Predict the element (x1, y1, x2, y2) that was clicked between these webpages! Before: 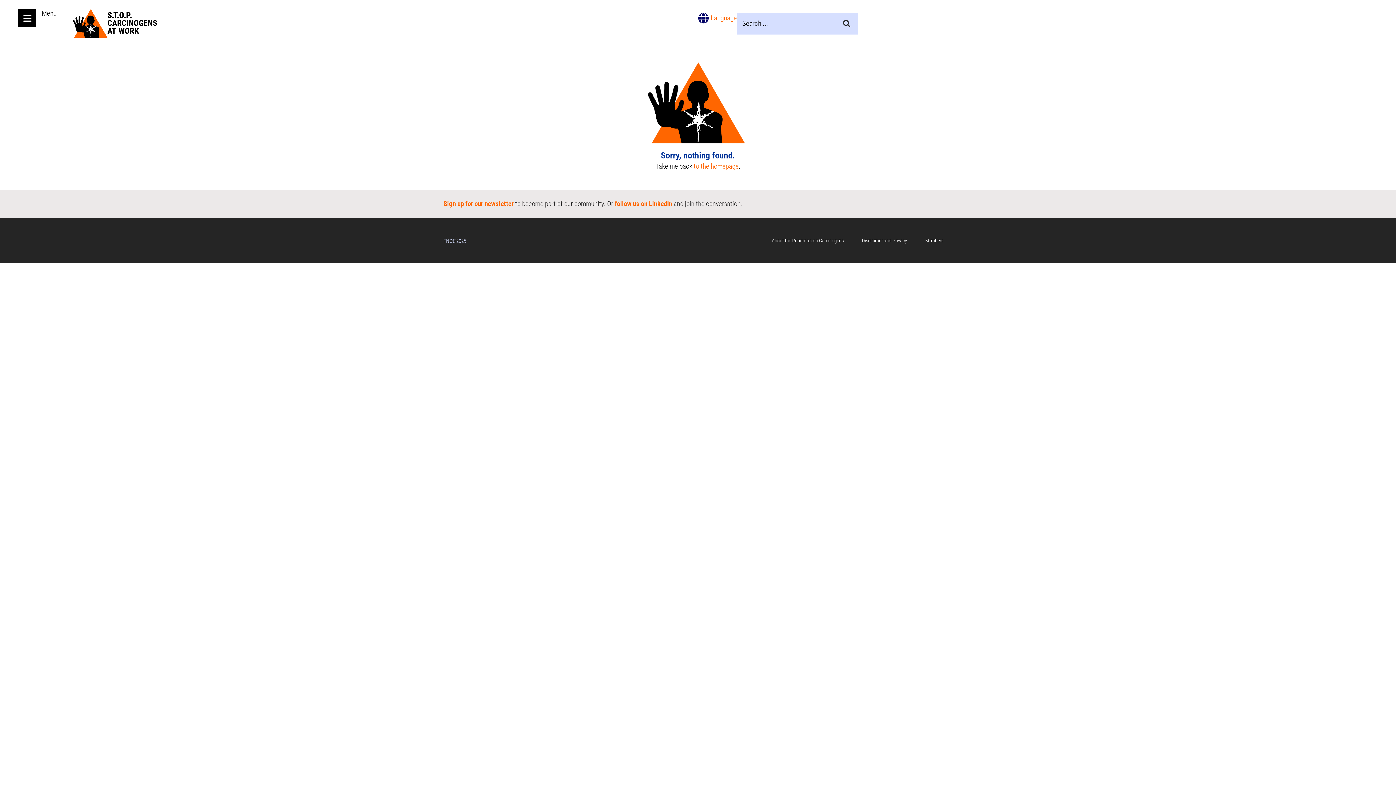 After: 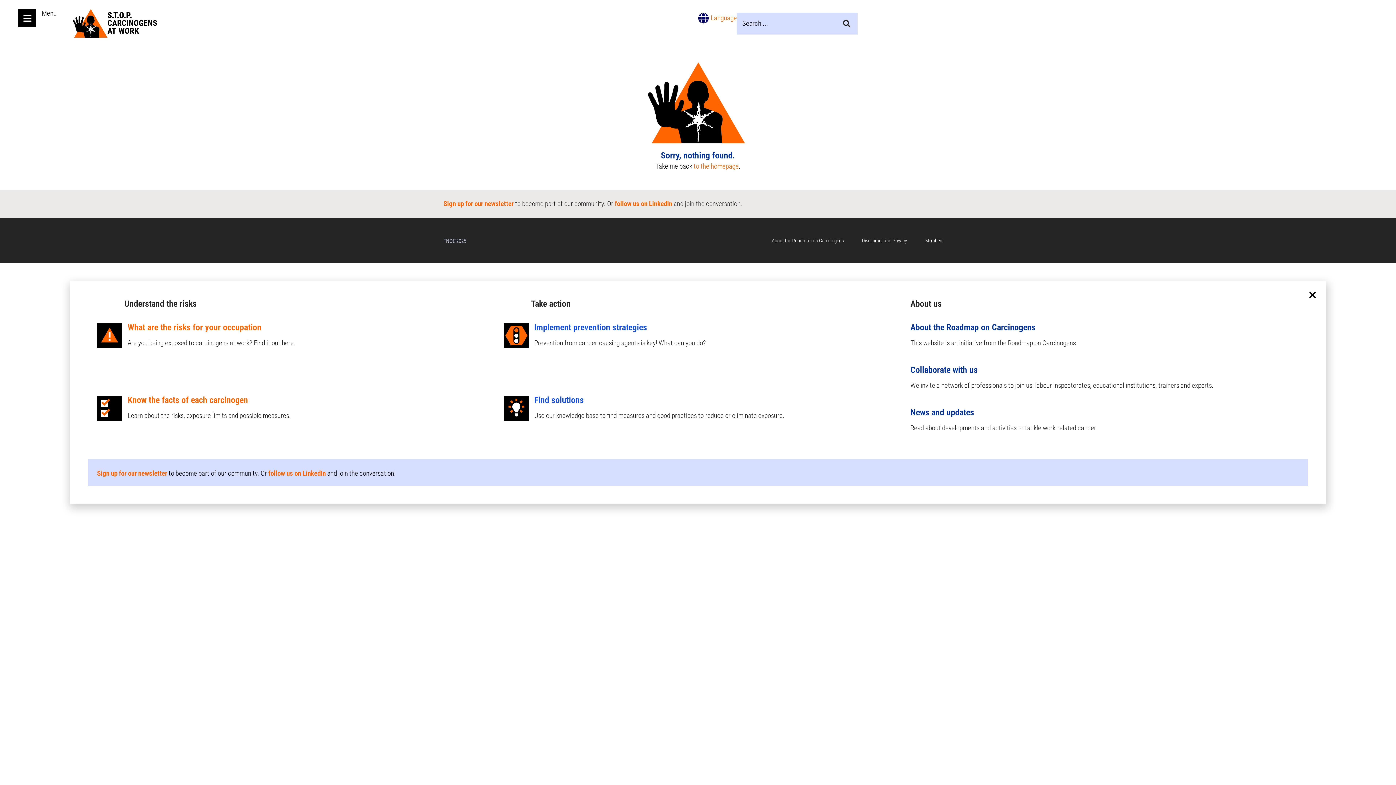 Action: bbox: (41, 9, 56, 17) label: Menu